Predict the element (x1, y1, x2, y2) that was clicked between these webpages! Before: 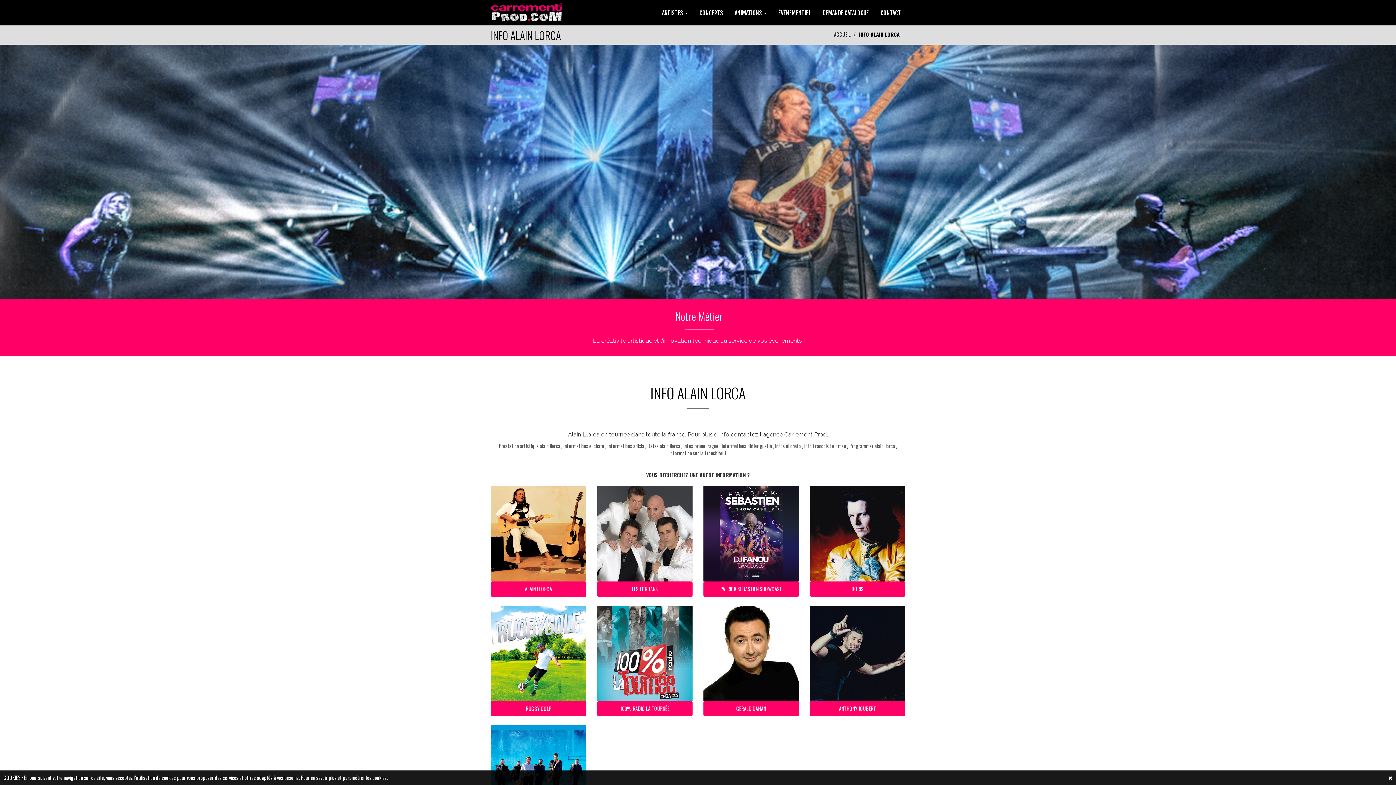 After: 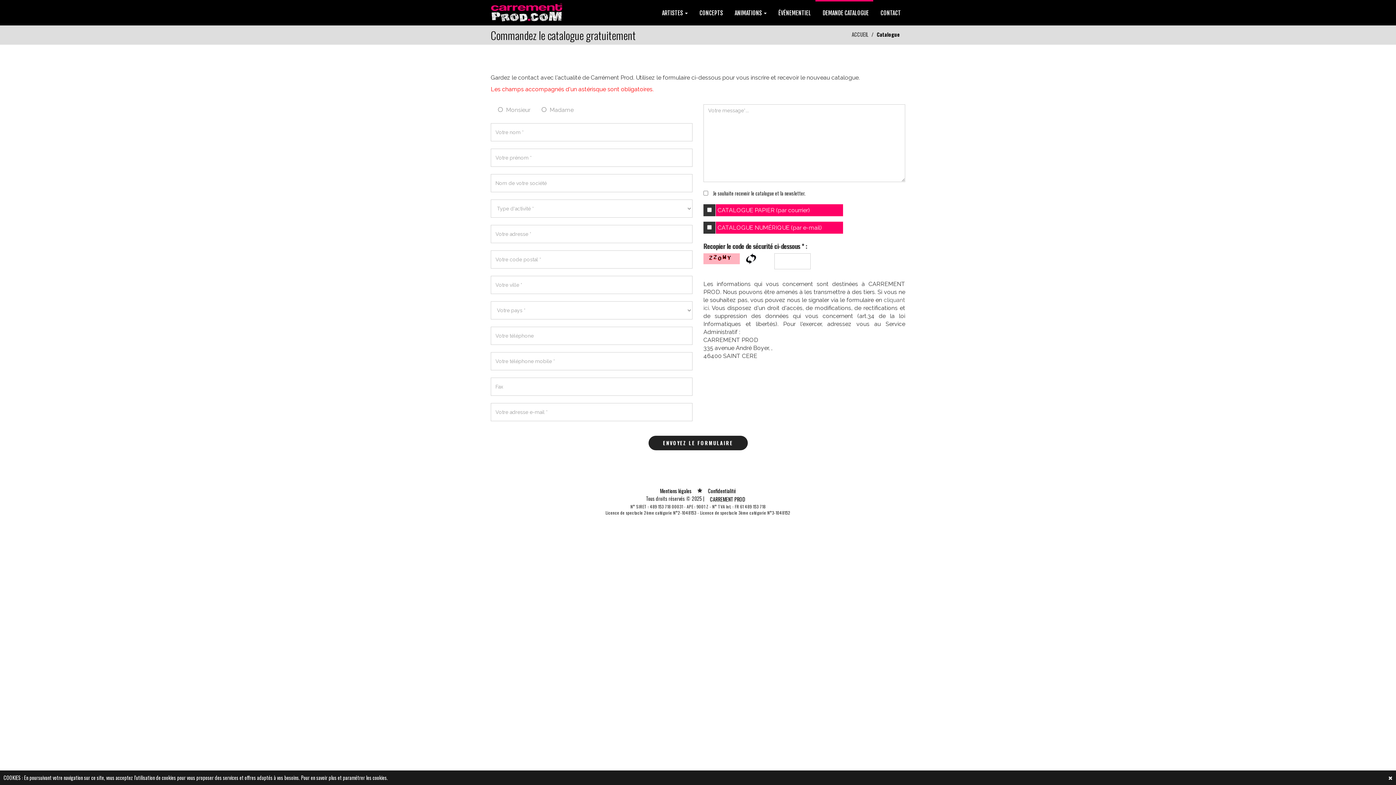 Action: label: DEMANDE CATALOGUE bbox: (815, 0, 873, 24)